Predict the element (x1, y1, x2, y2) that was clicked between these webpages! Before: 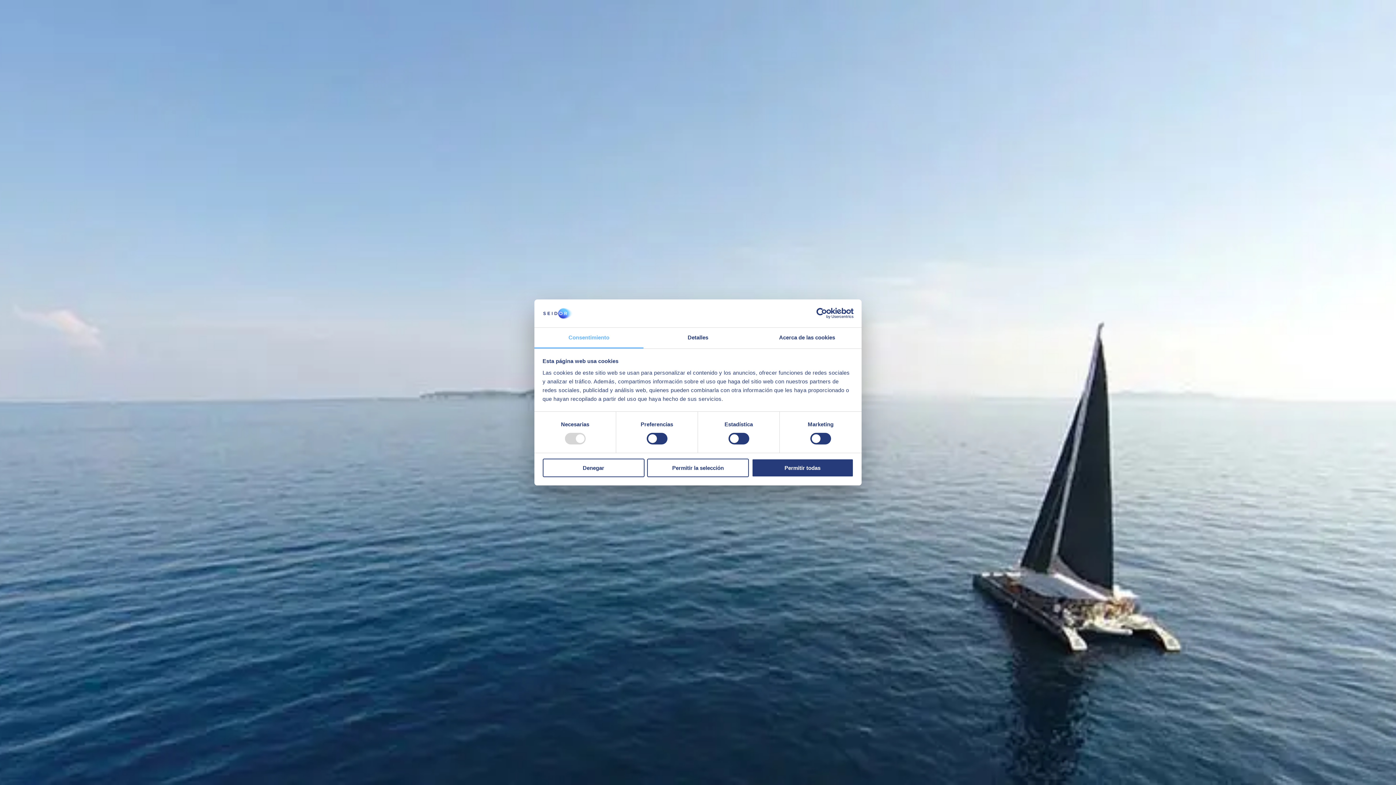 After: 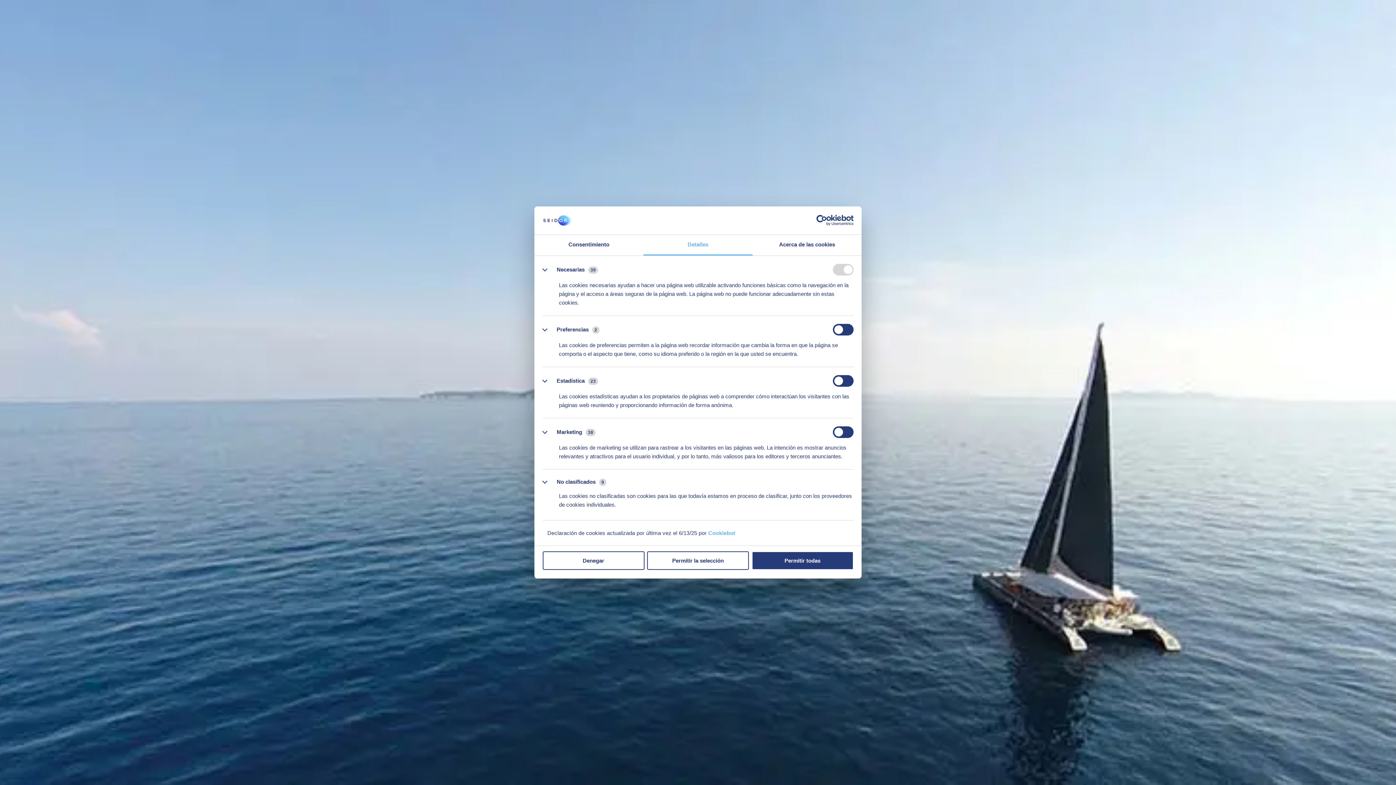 Action: bbox: (643, 327, 752, 348) label: Detalles